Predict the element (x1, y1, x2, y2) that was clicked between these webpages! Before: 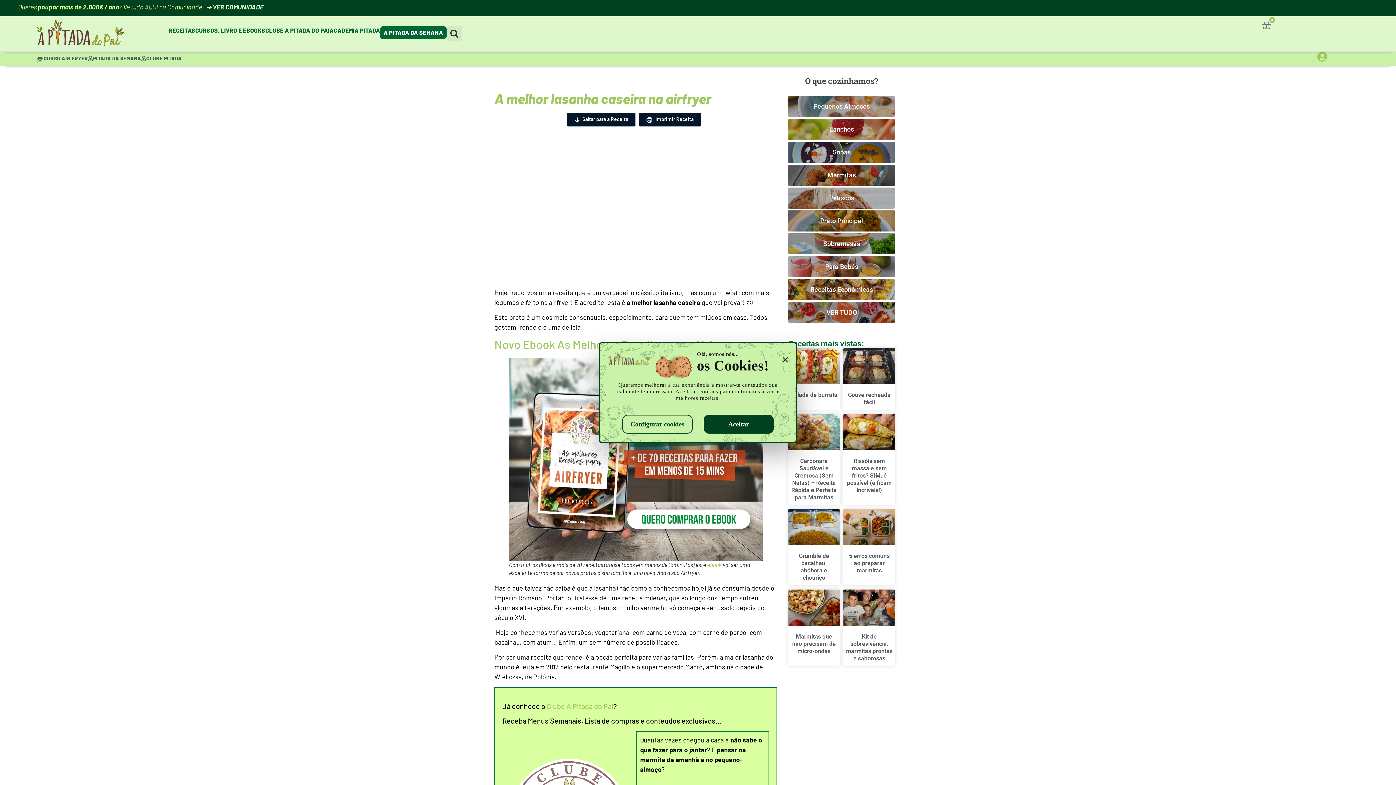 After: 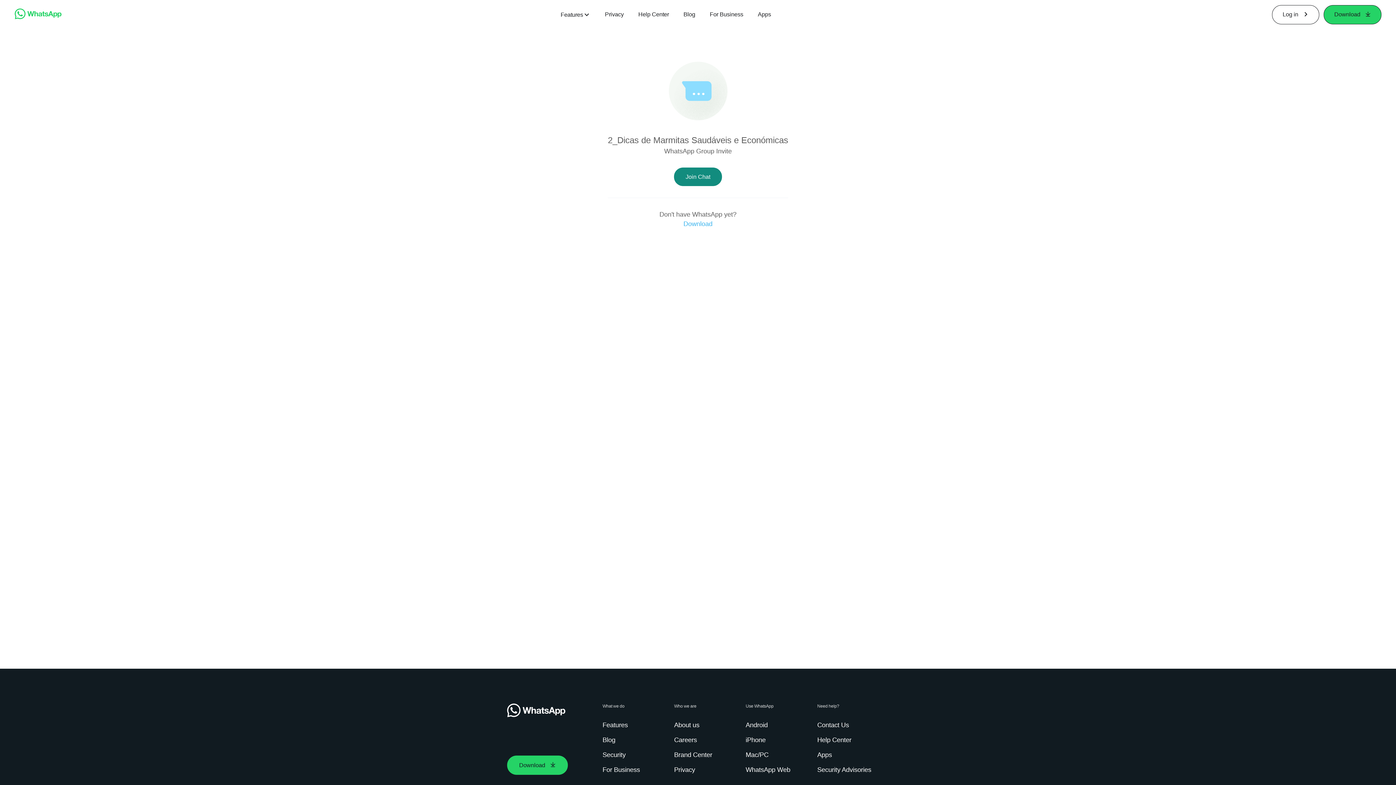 Action: bbox: (212, 2, 263, 10) label: VER COMUNIDADE